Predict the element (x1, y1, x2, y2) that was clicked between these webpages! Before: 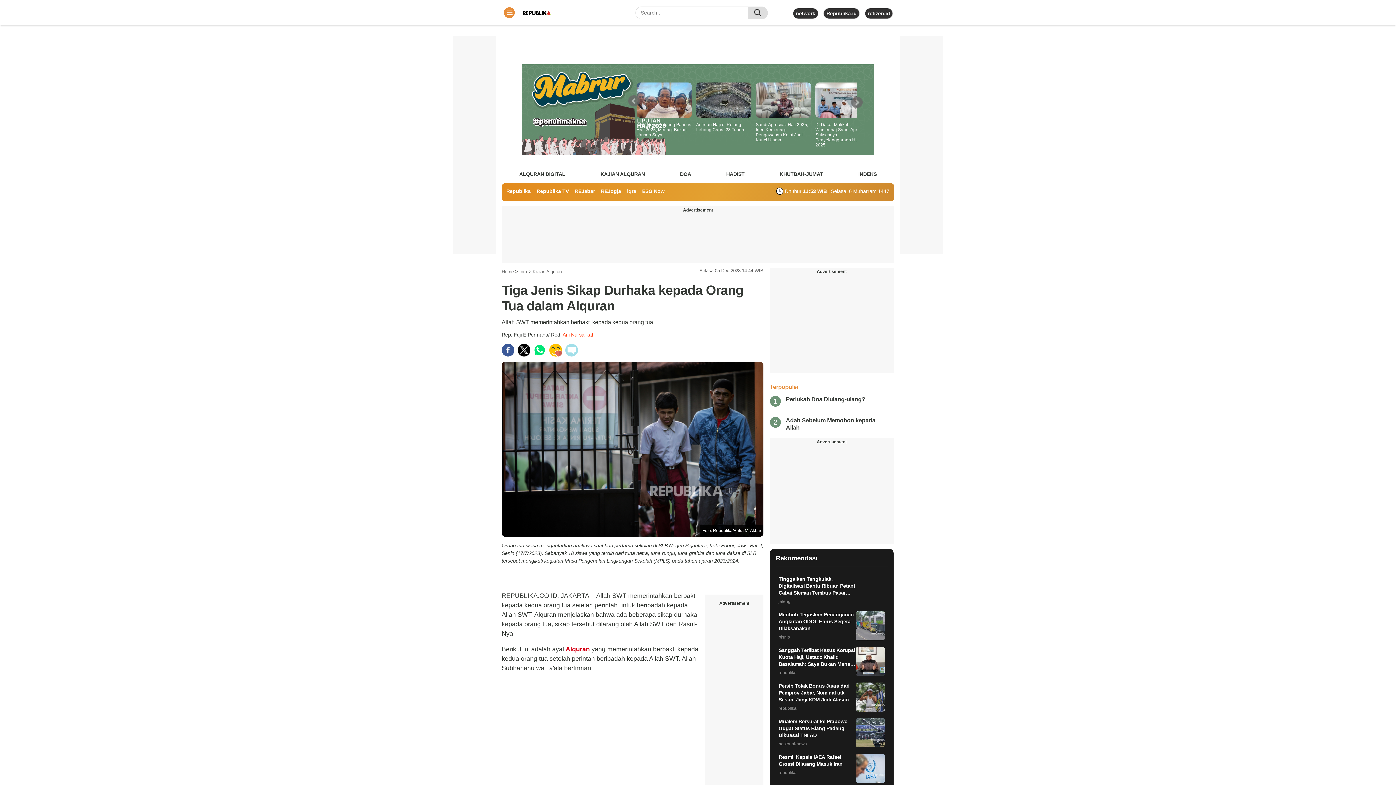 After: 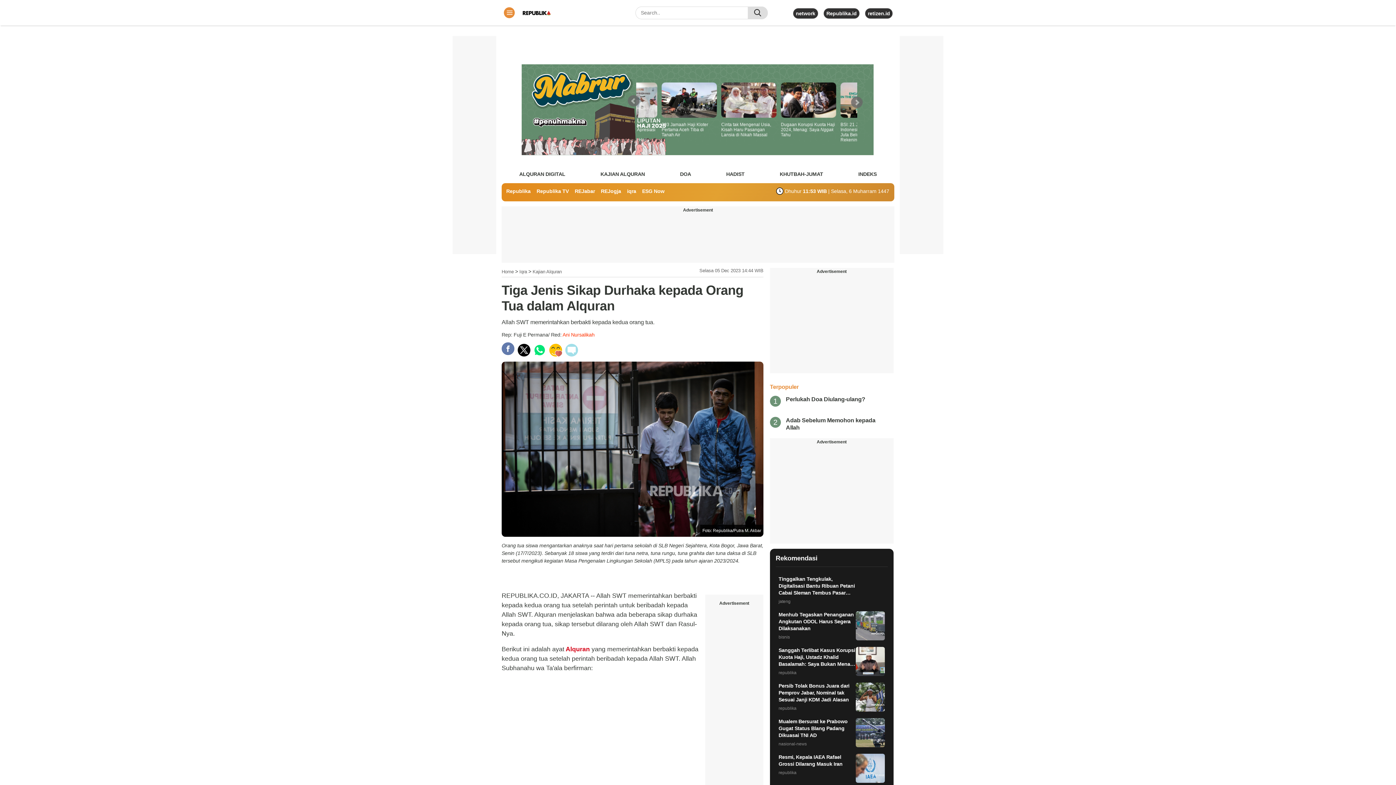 Action: bbox: (501, 343, 514, 356)